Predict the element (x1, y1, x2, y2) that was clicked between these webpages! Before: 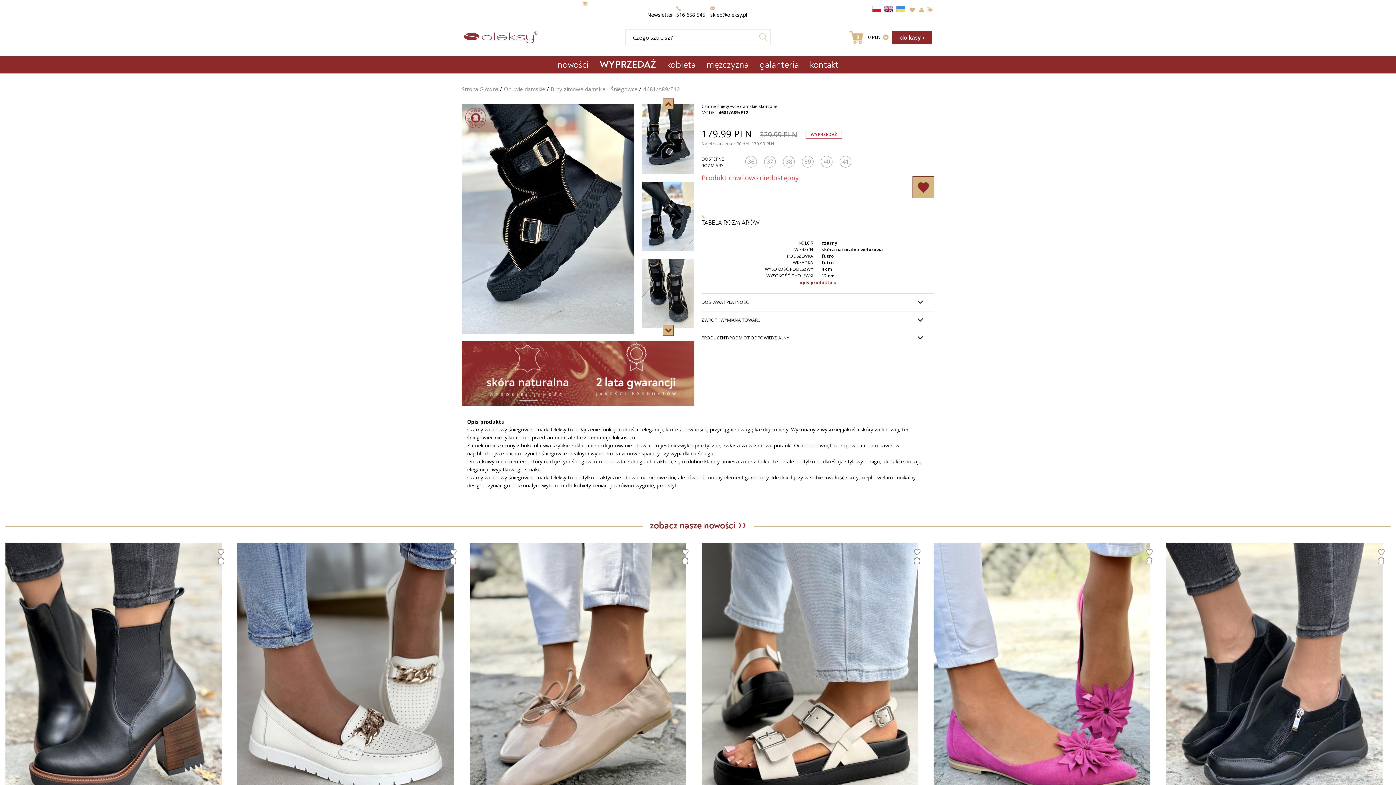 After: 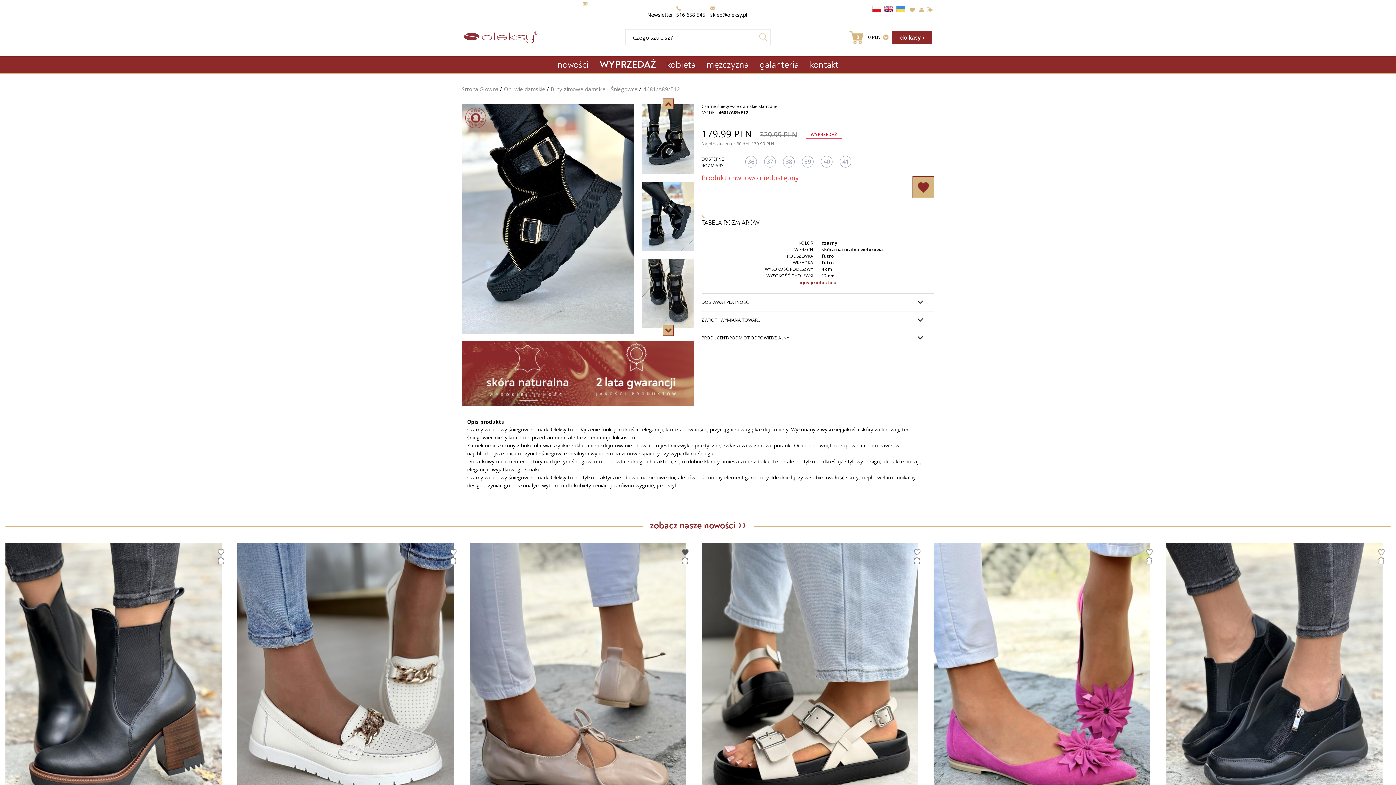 Action: bbox: (676, 542, 694, 560)